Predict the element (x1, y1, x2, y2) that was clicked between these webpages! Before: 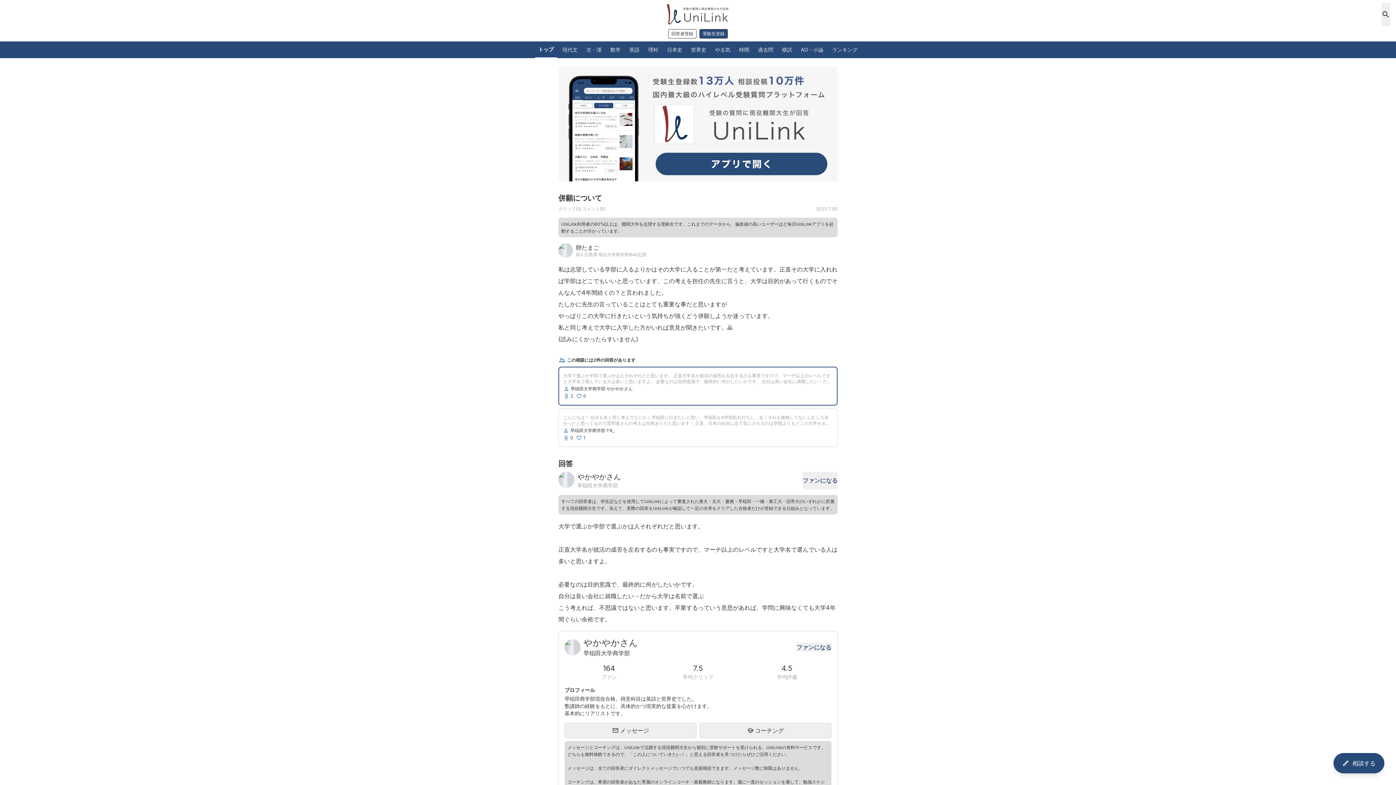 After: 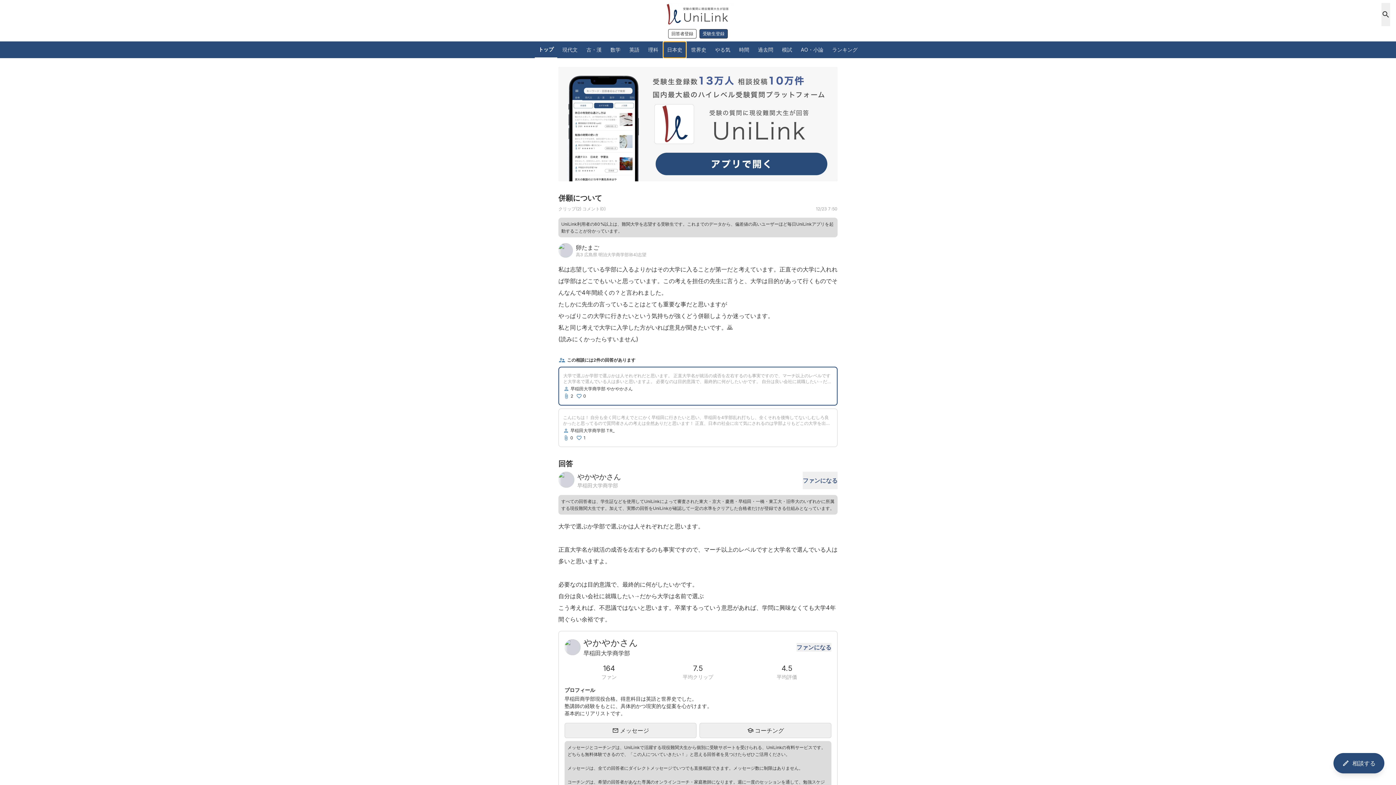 Action: bbox: (663, 41, 686, 57) label: 日本史